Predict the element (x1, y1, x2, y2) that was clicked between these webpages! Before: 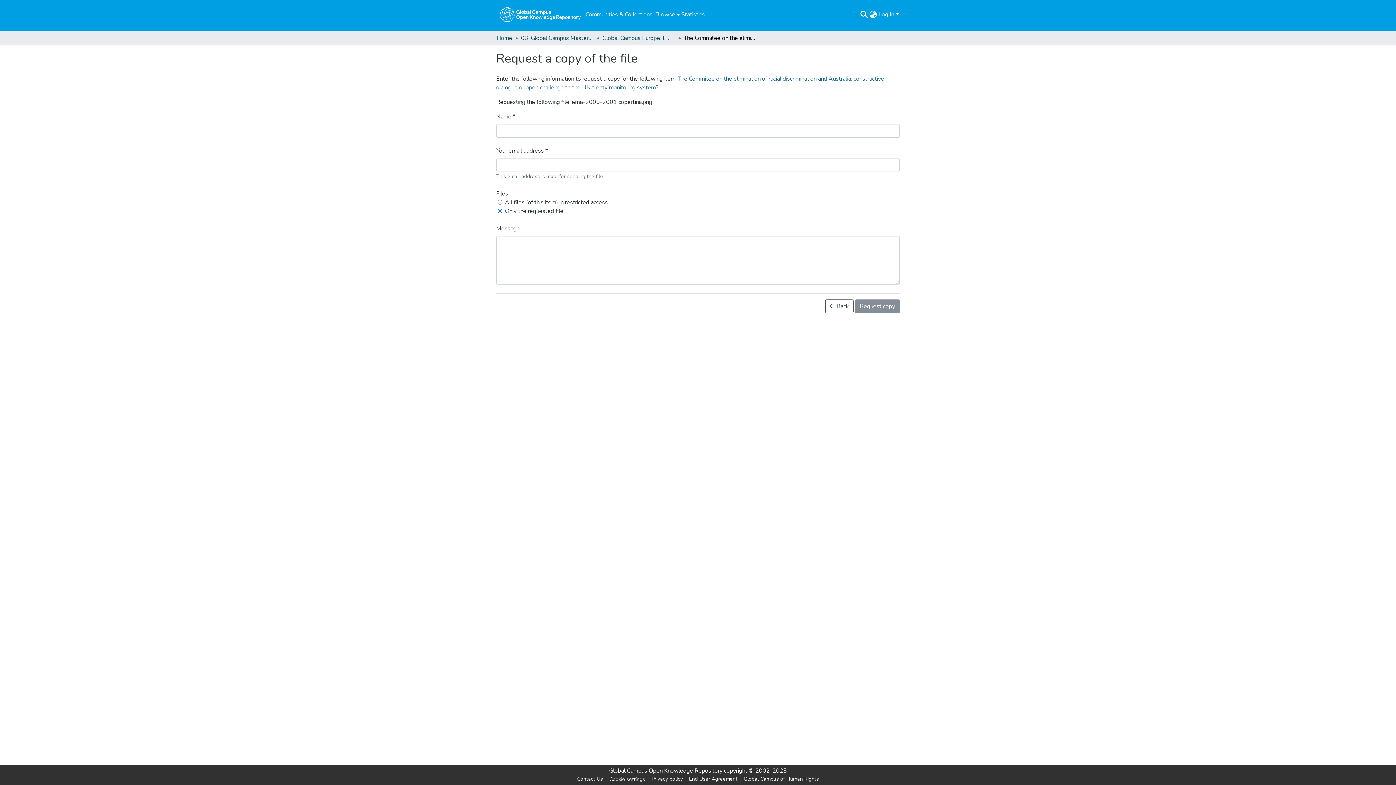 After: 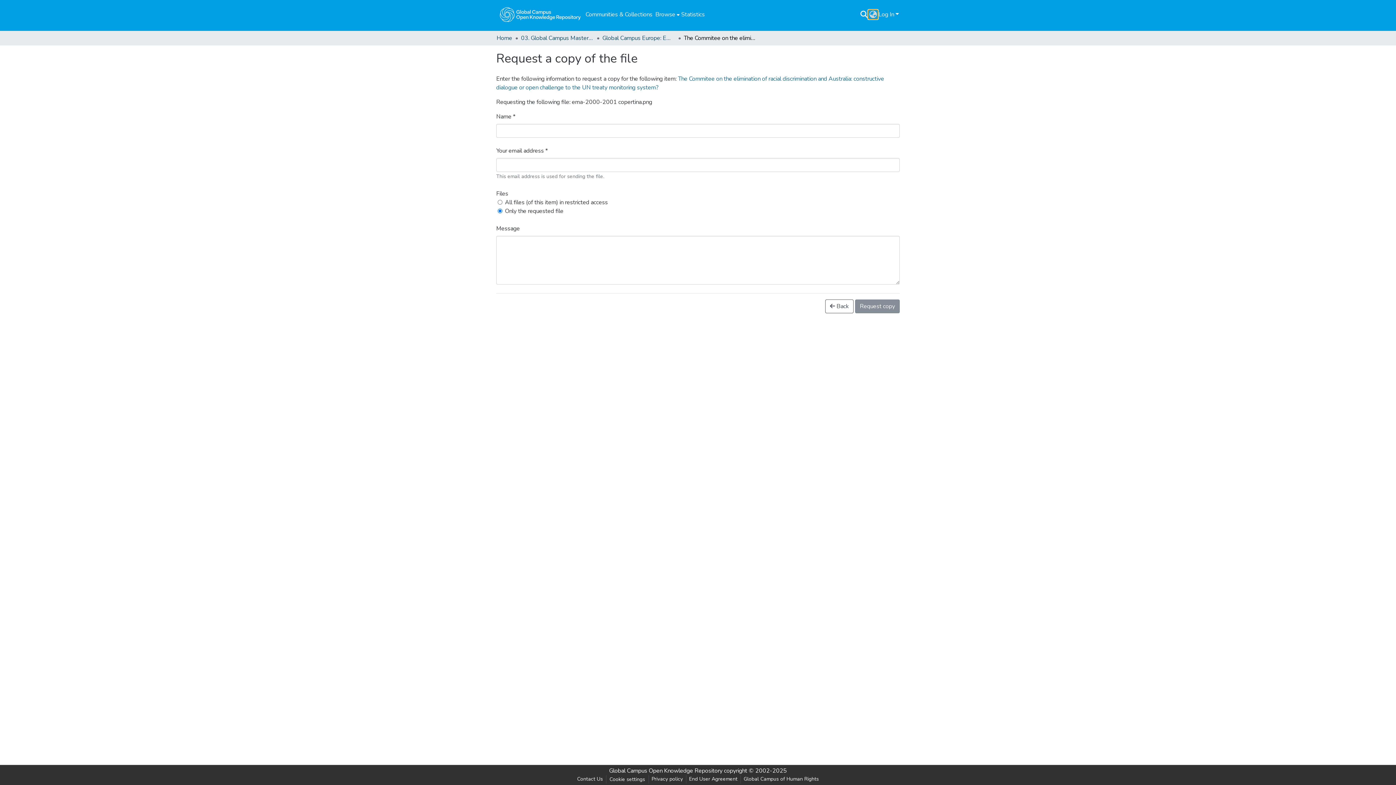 Action: label: Language switch bbox: (868, 10, 877, 18)